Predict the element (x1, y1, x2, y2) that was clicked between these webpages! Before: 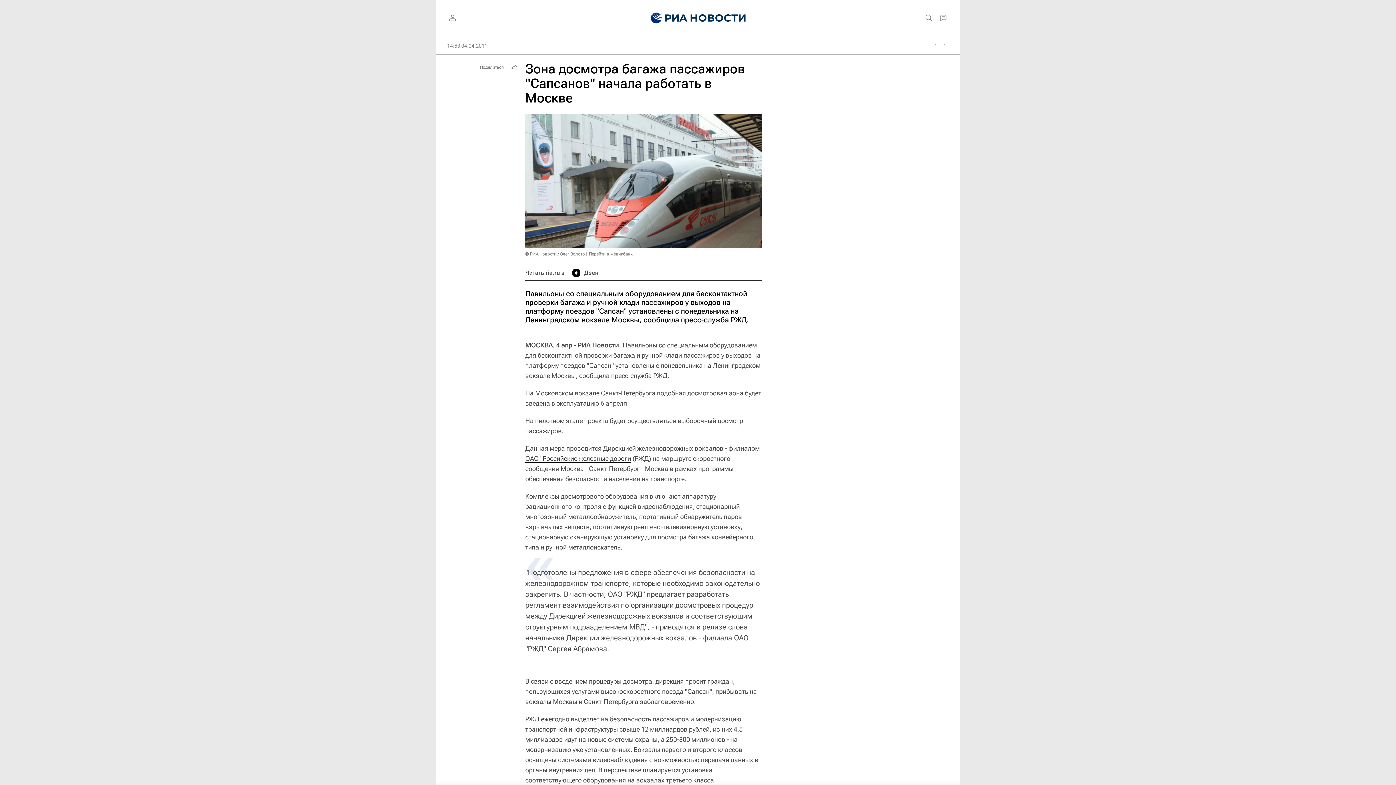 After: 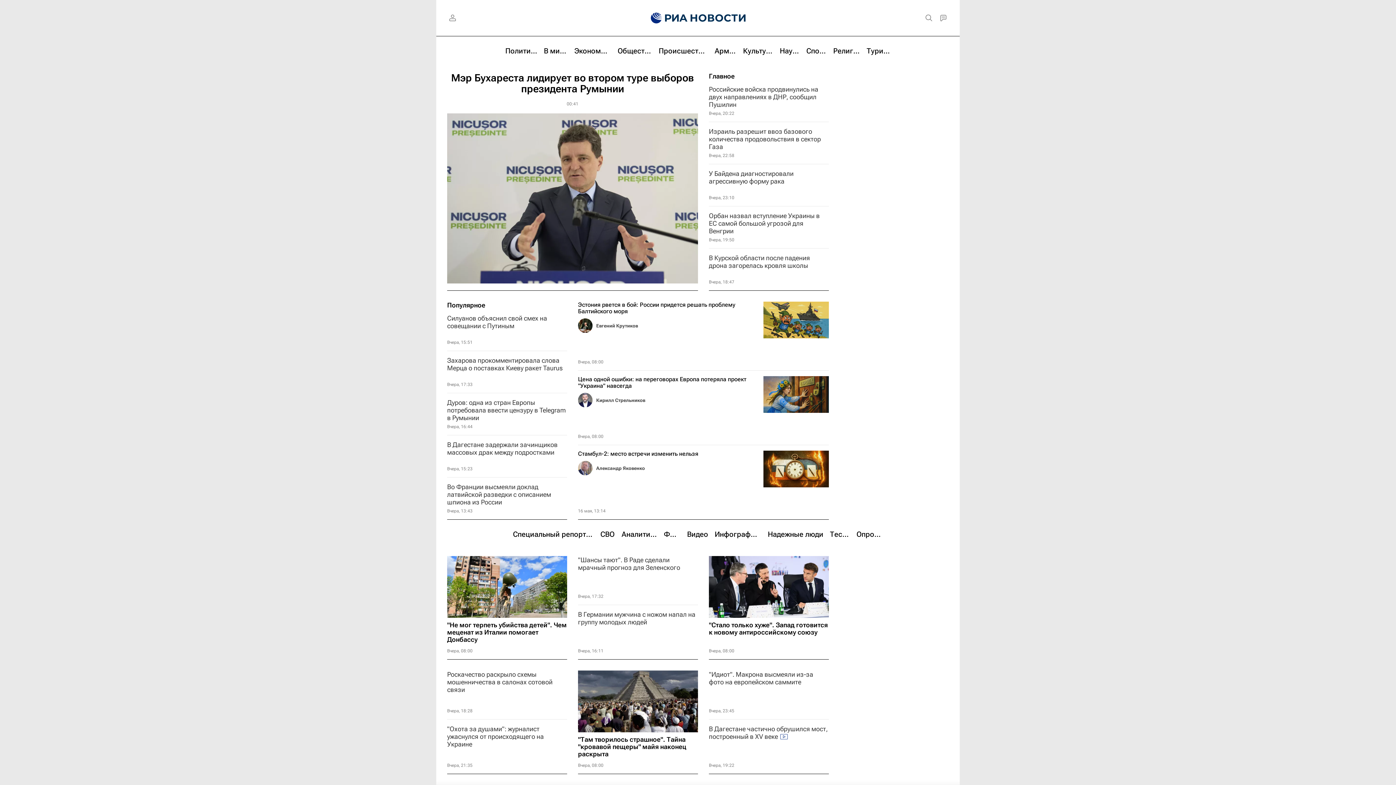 Action: bbox: (639, 0, 756, 36)